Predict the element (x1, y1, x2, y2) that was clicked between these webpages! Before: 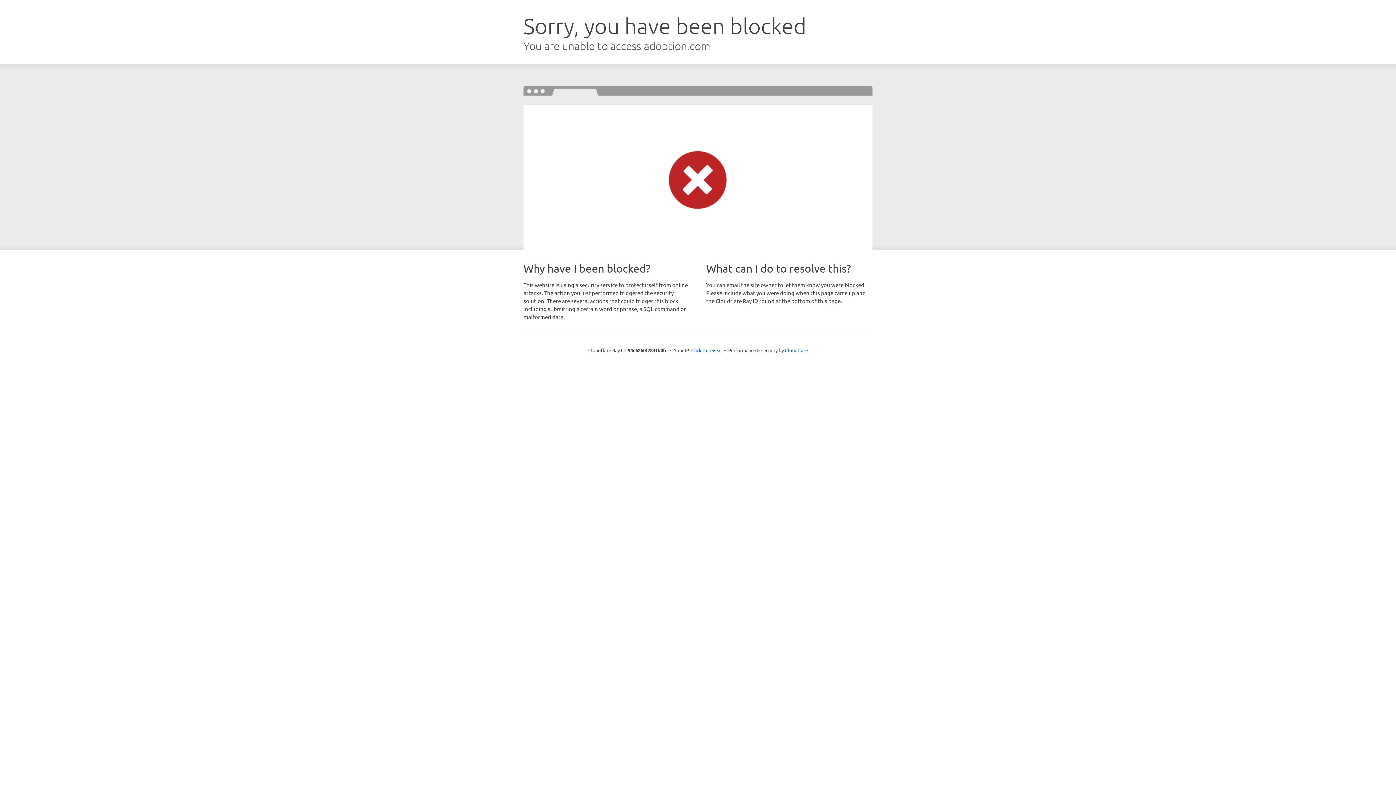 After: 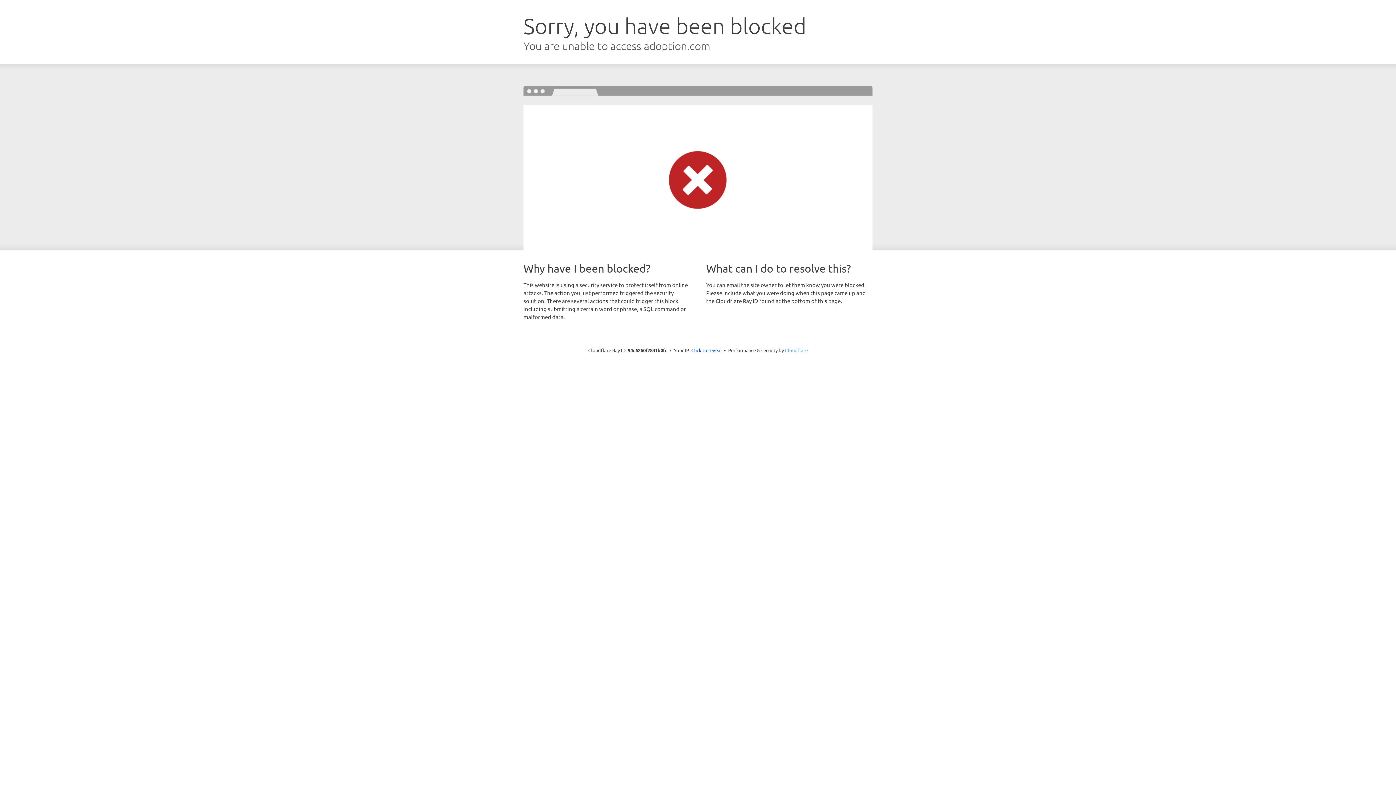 Action: bbox: (785, 347, 808, 353) label: Cloudflare